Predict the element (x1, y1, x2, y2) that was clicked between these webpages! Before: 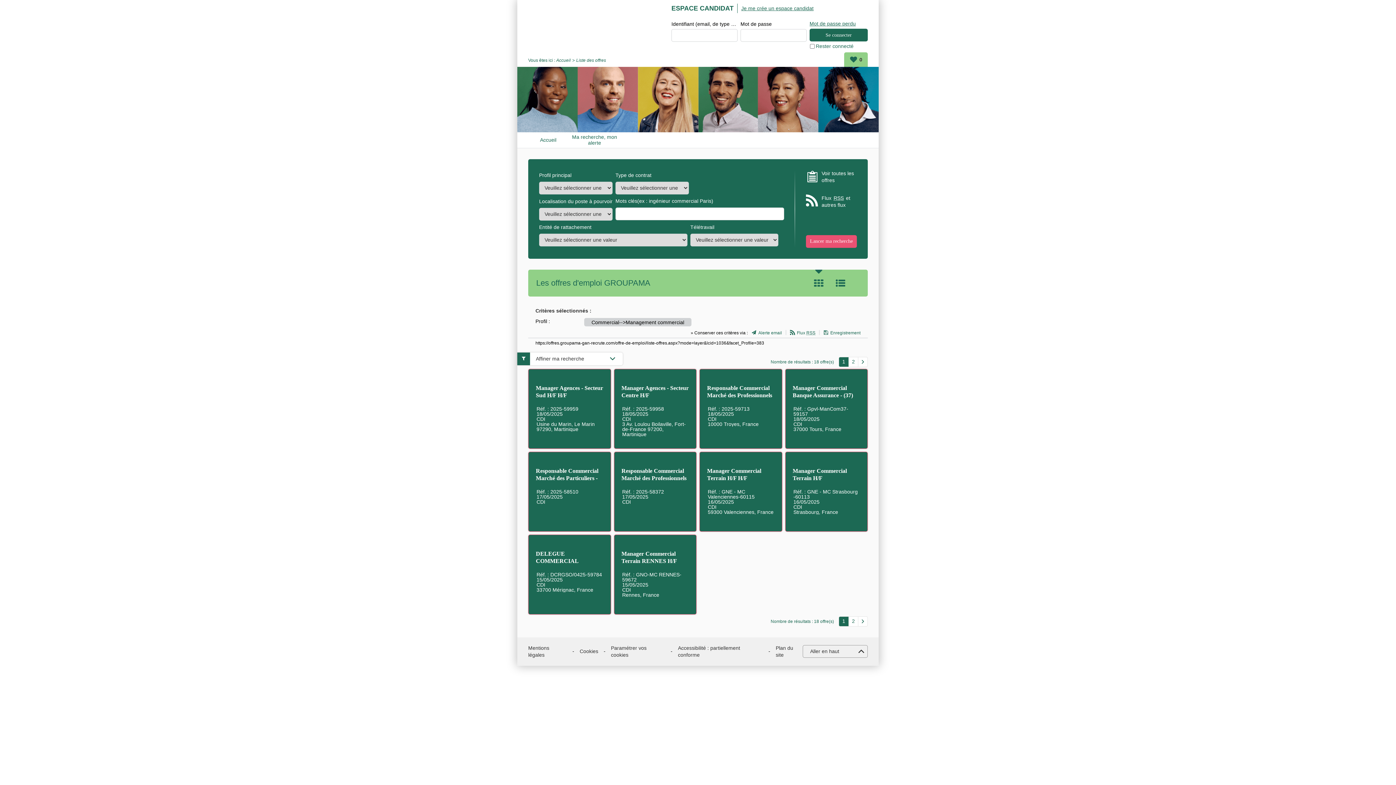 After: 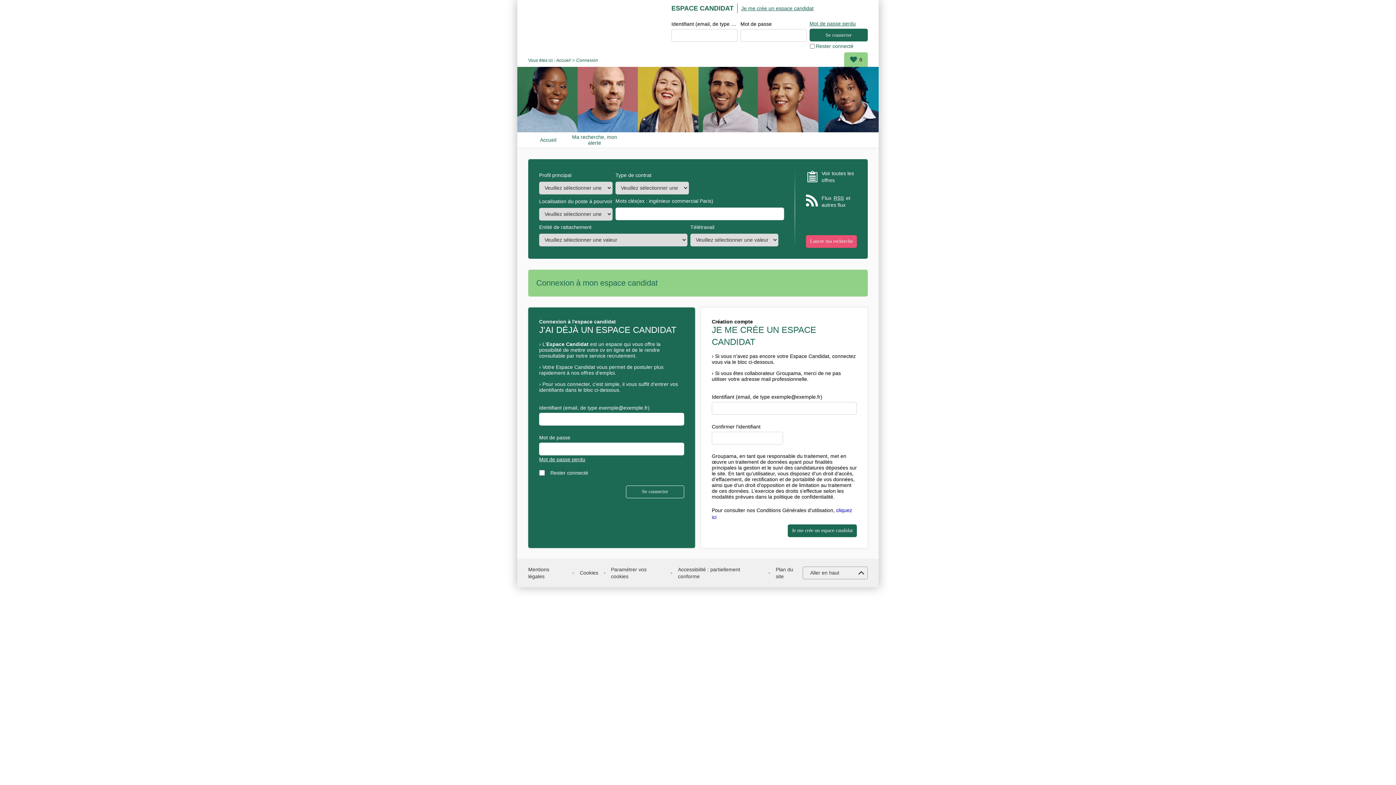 Action: label: Alerte email bbox: (751, 330, 782, 335)